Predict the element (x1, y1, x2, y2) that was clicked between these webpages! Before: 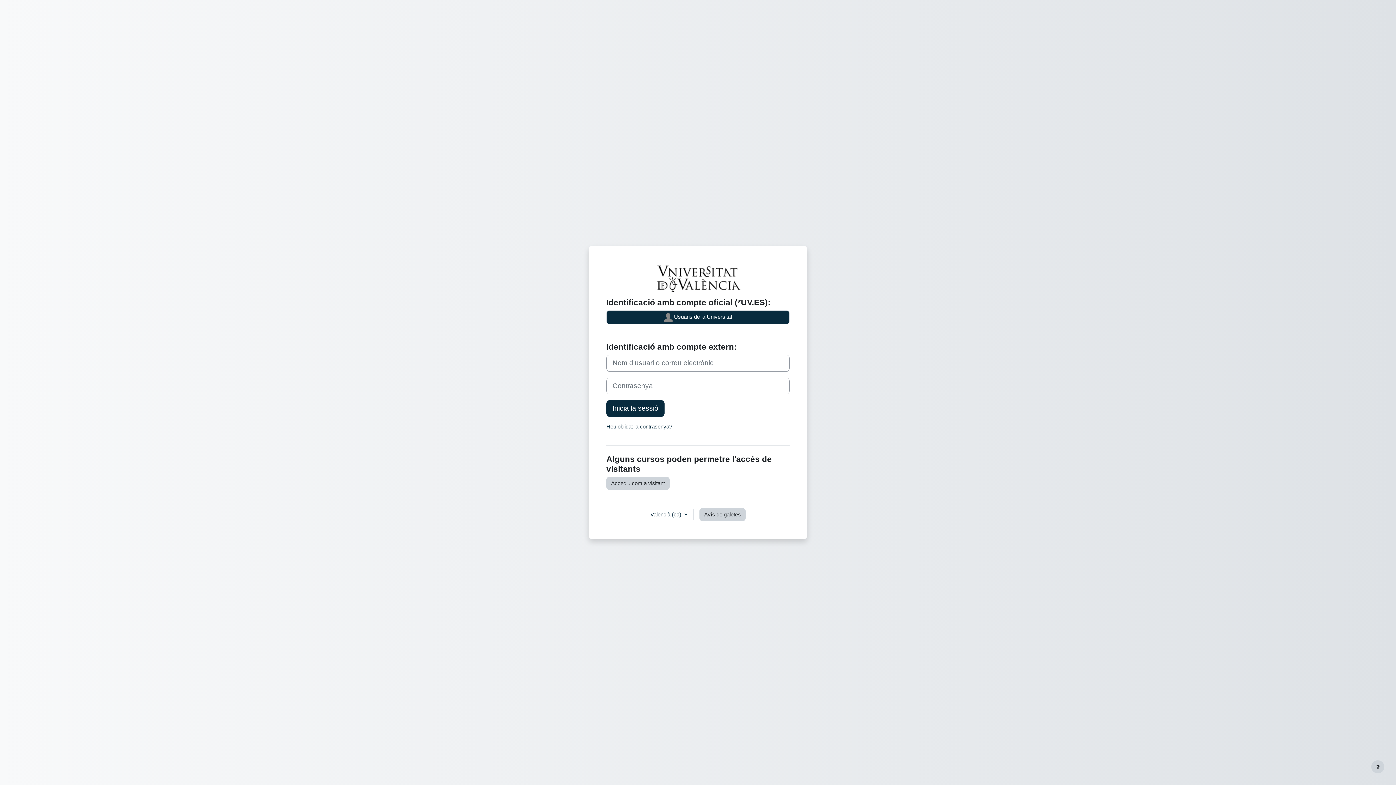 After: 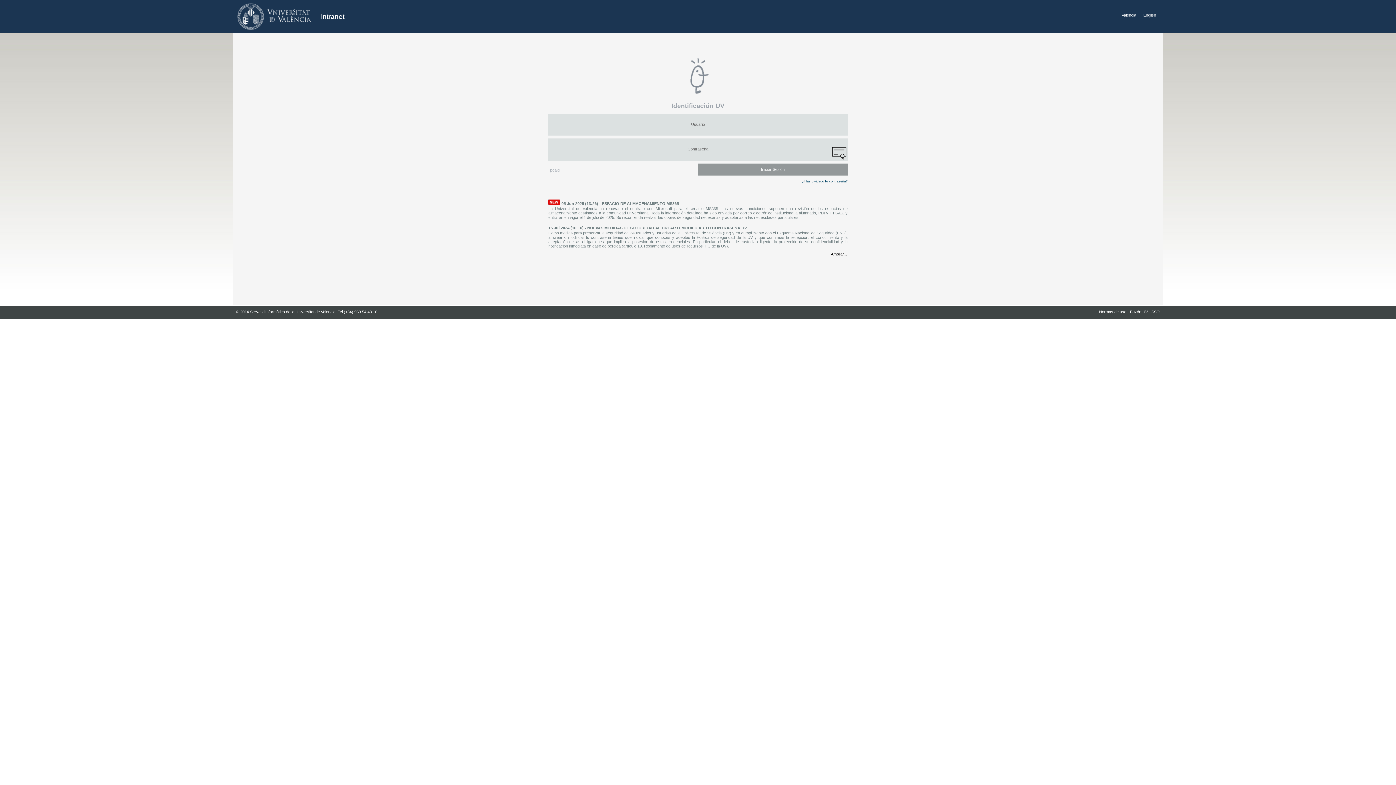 Action: bbox: (606, 310, 789, 324) label:  Usuaris de la Universitat